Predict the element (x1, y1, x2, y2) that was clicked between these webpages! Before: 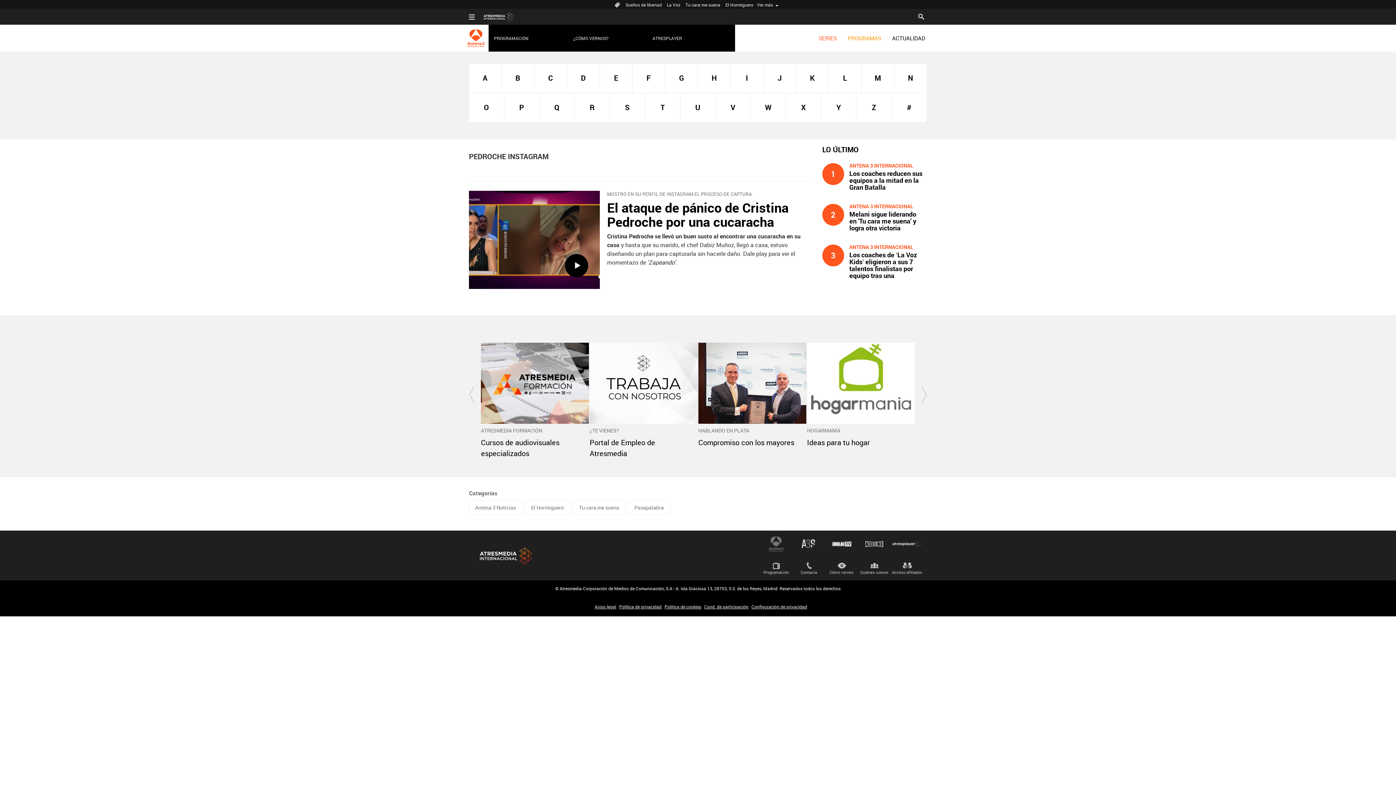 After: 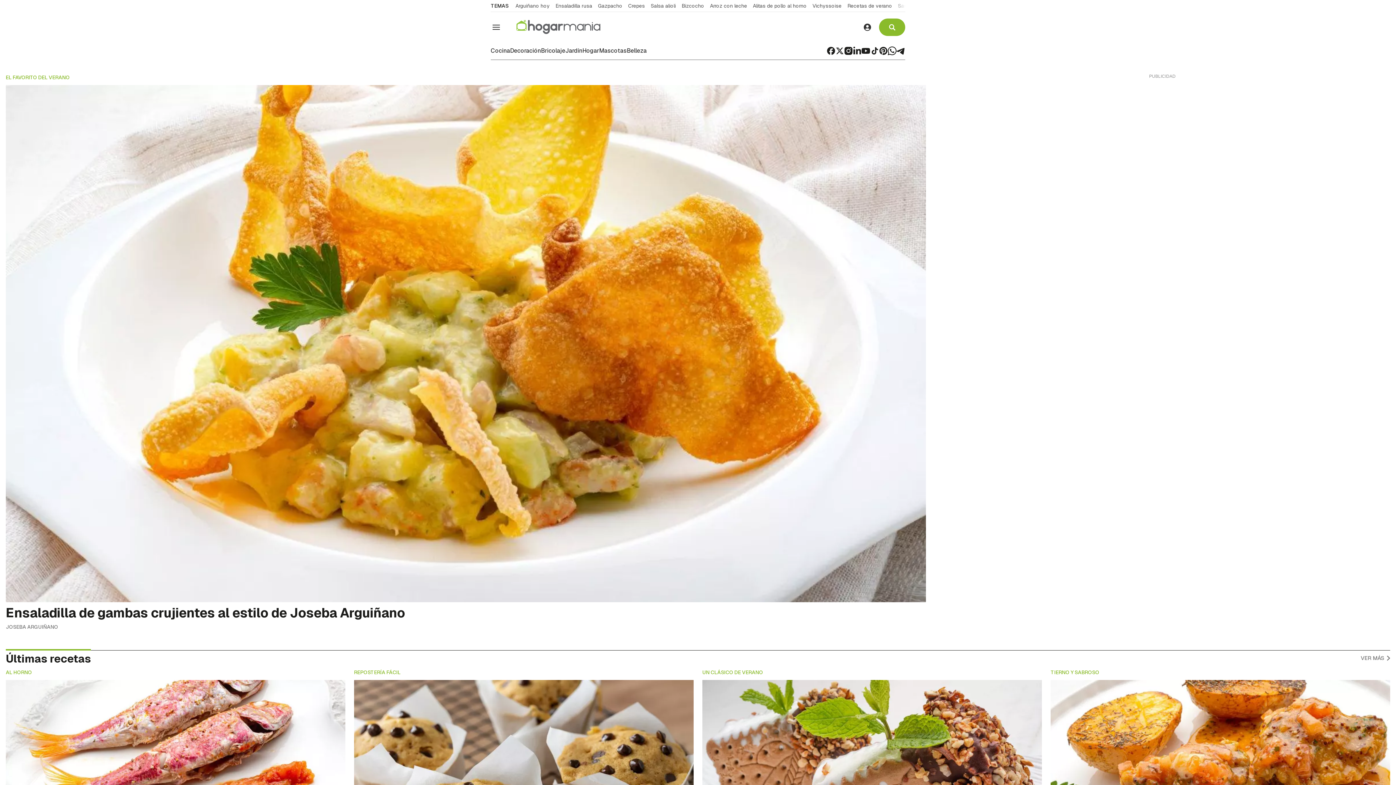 Action: bbox: (807, 331, 915, 341)